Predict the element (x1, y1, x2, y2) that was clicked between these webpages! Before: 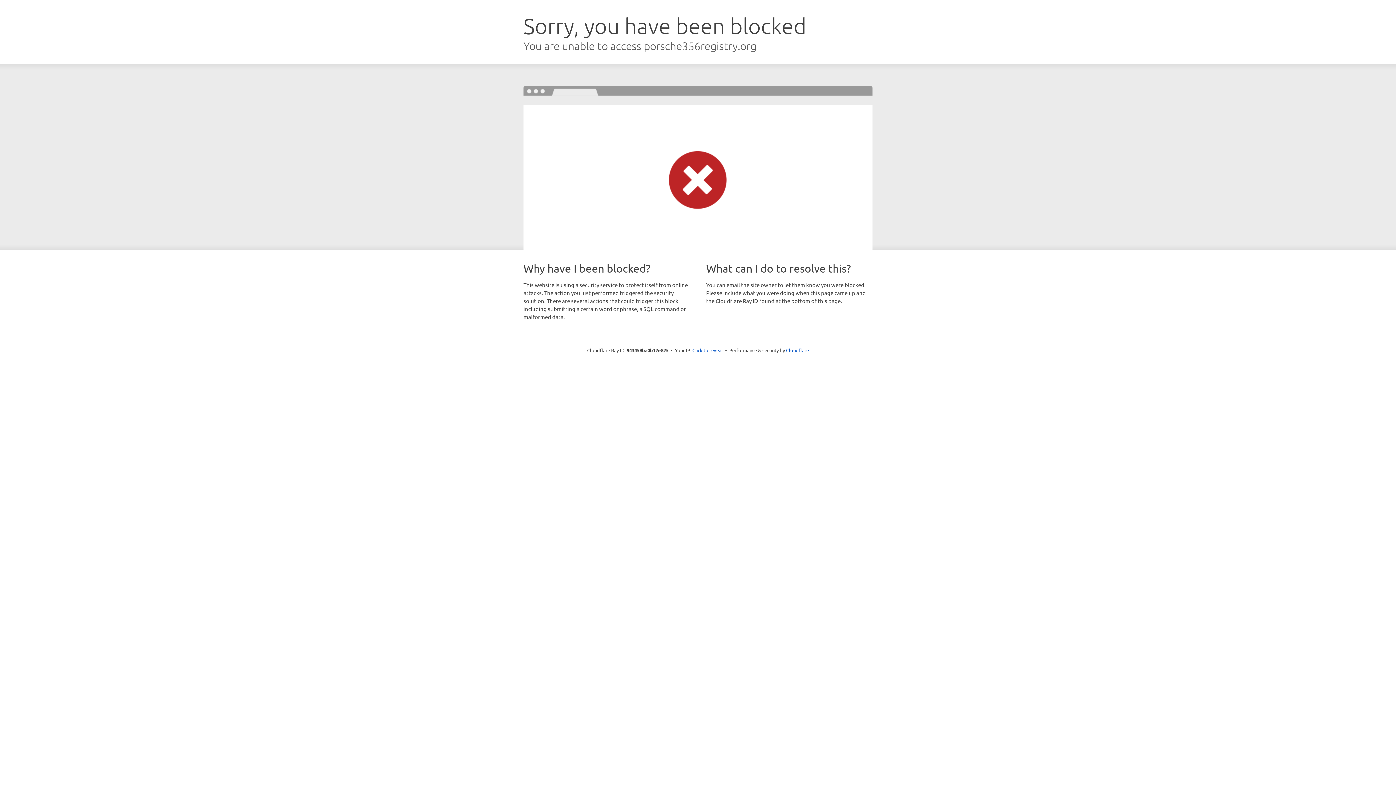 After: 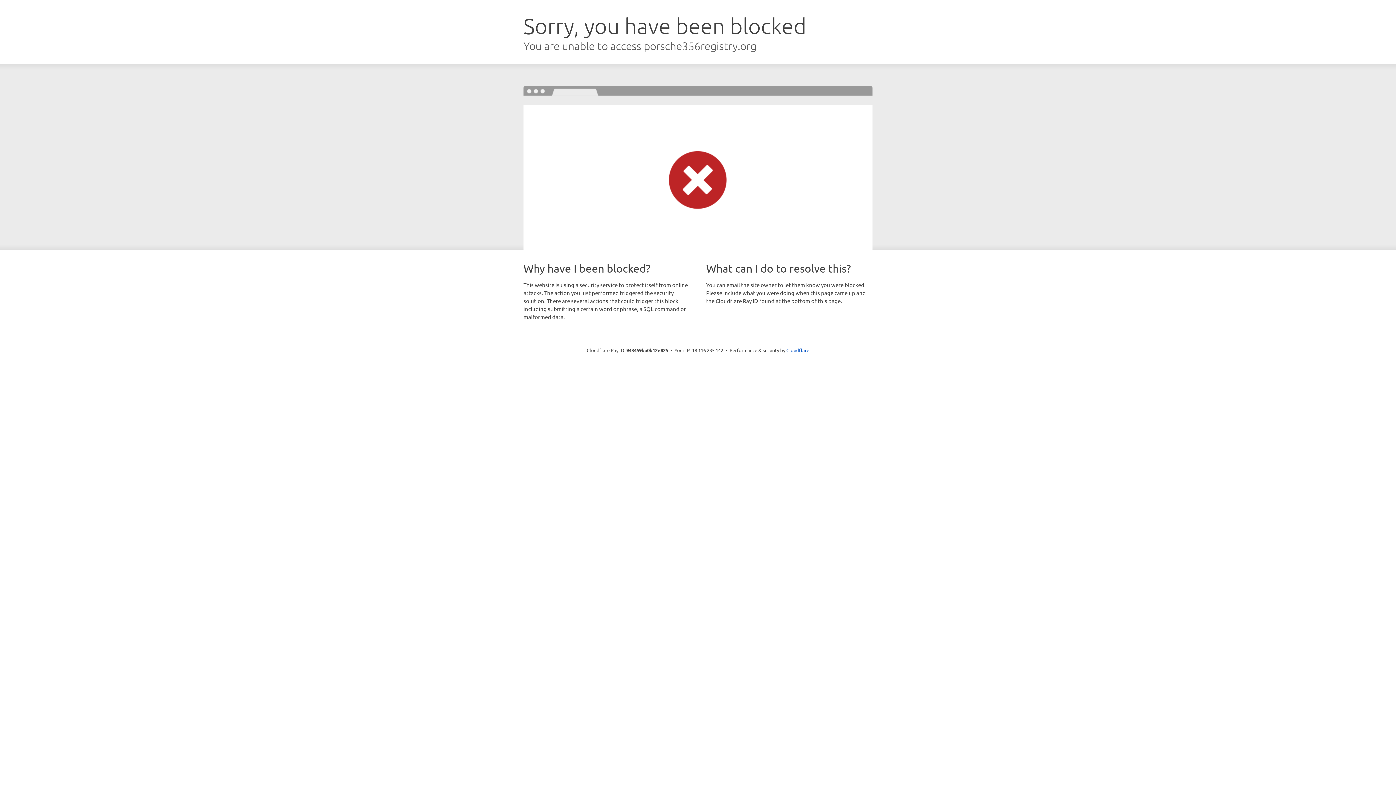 Action: label: Click to reveal bbox: (692, 346, 723, 353)